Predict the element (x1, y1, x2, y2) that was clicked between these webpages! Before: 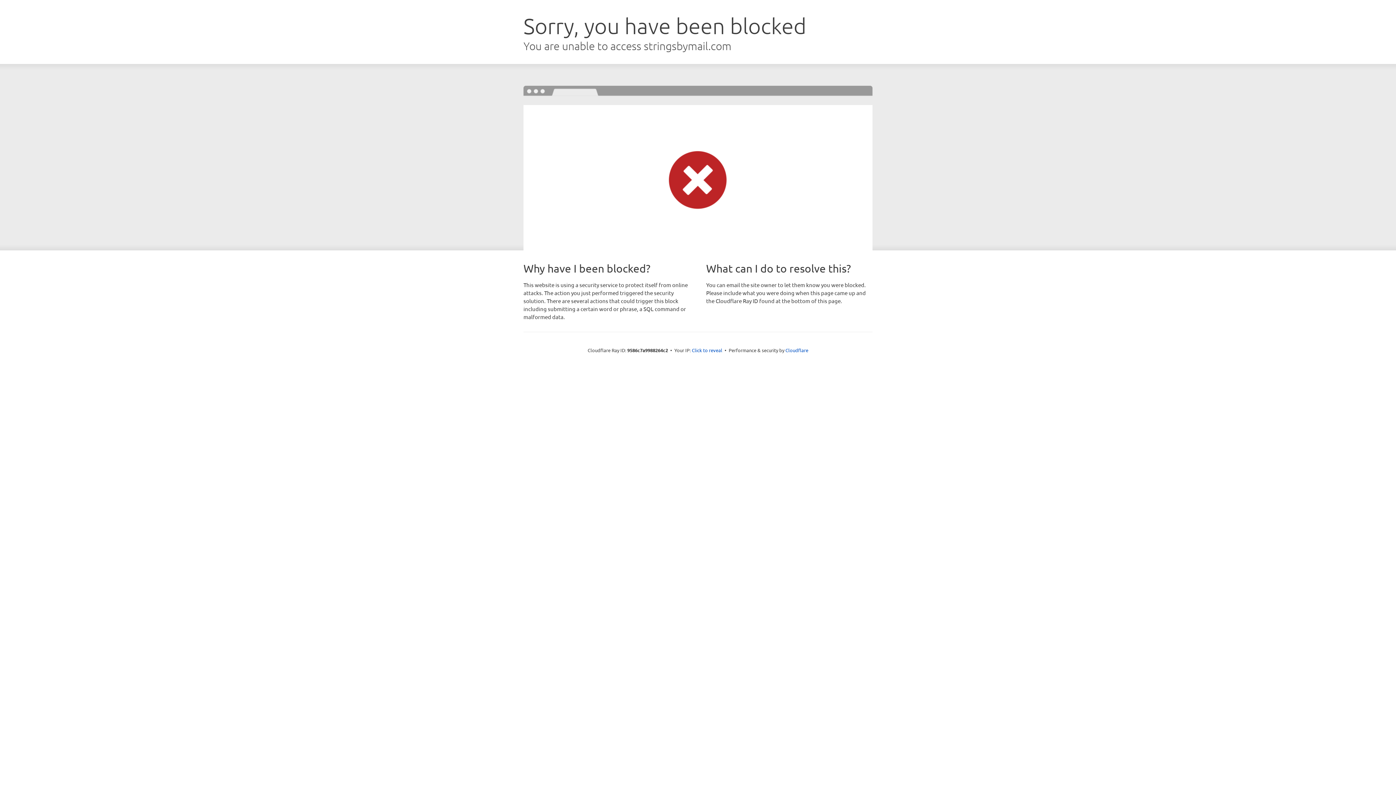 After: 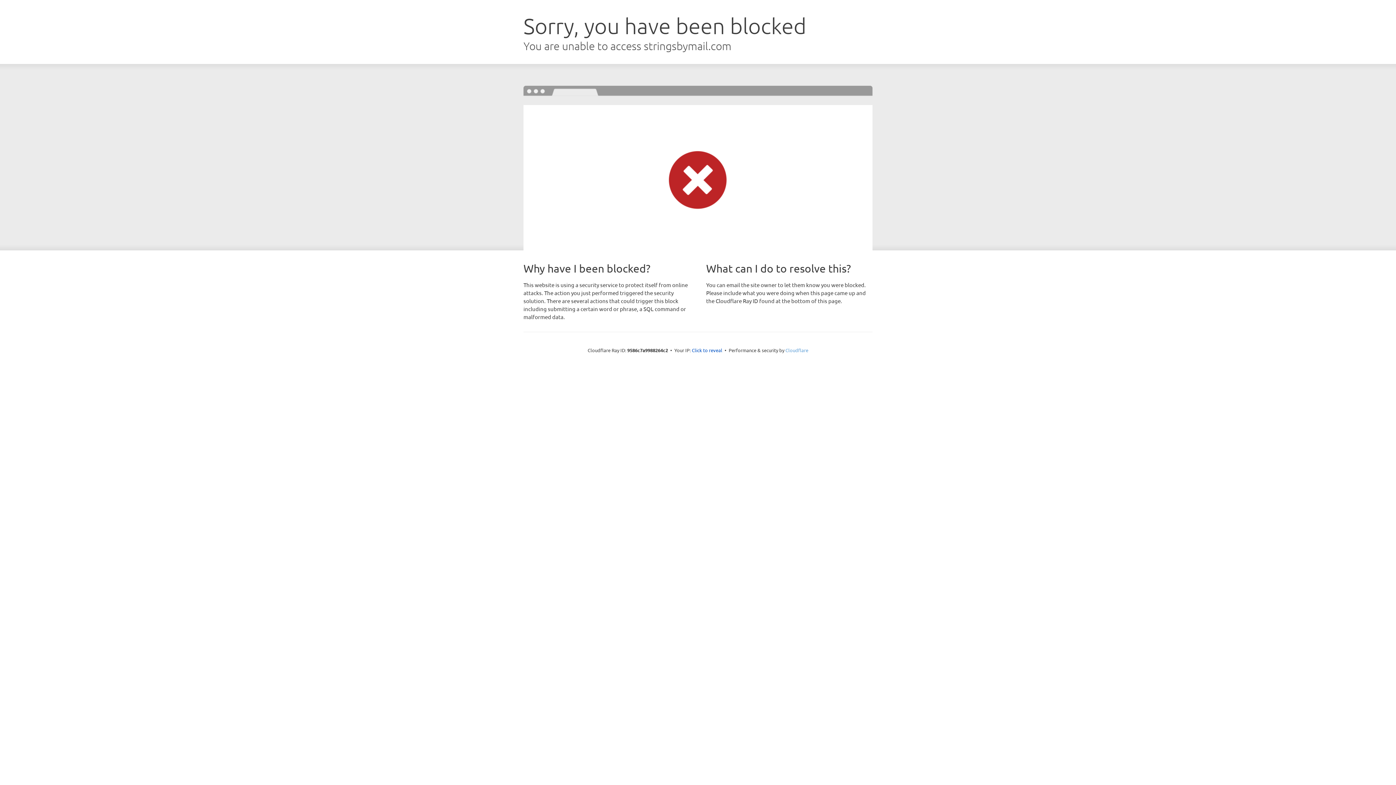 Action: label: Cloudflare bbox: (785, 347, 808, 353)